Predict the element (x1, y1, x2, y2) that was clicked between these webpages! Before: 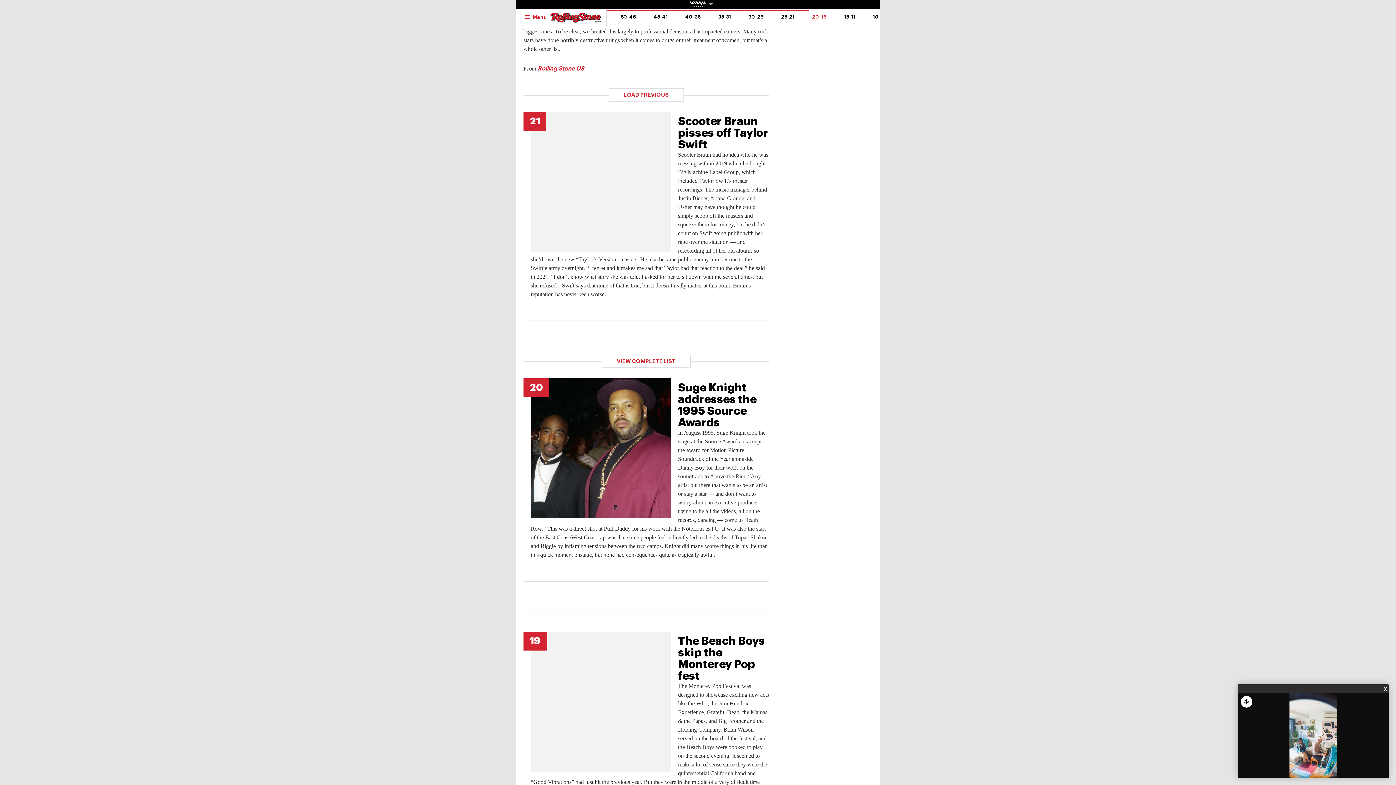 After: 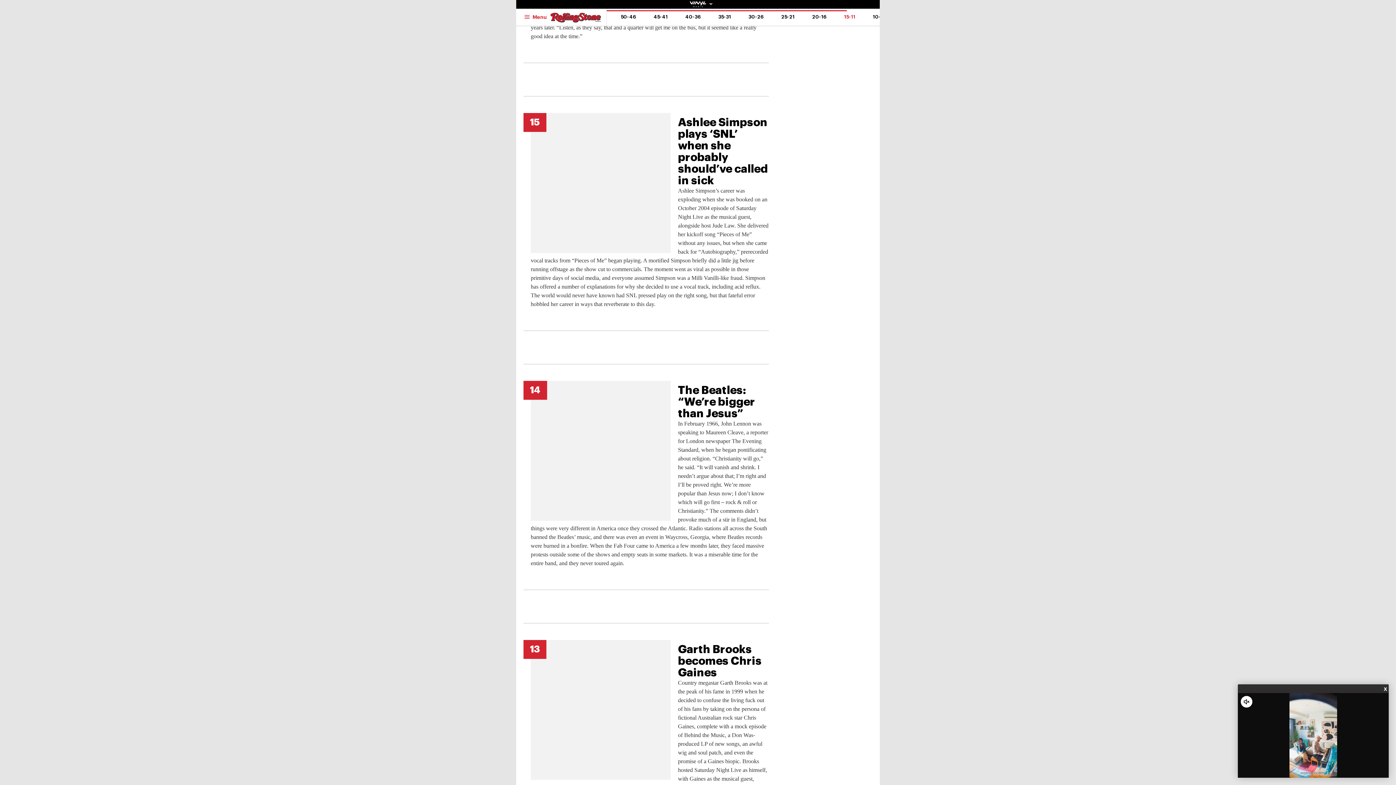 Action: label: 15-11 bbox: (835, 10, 864, 23)